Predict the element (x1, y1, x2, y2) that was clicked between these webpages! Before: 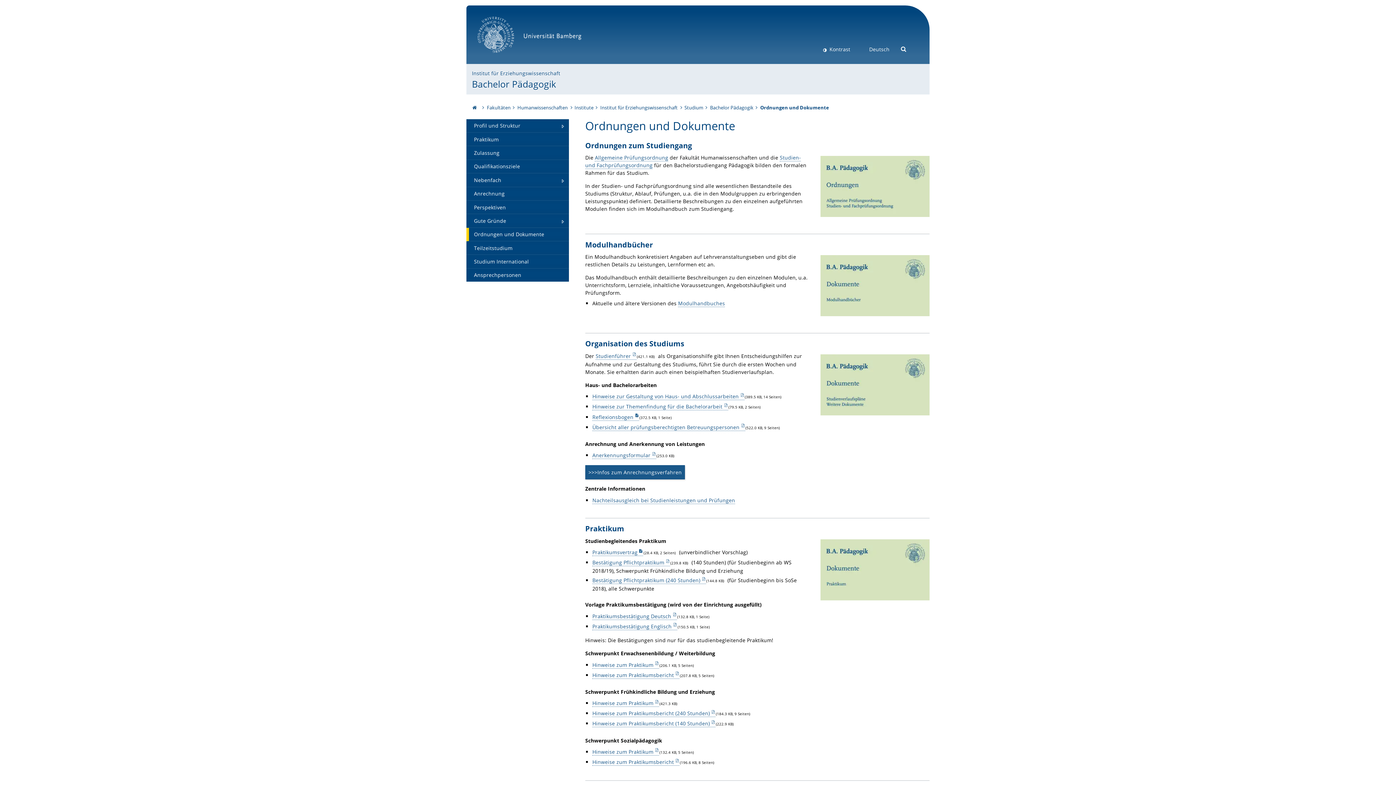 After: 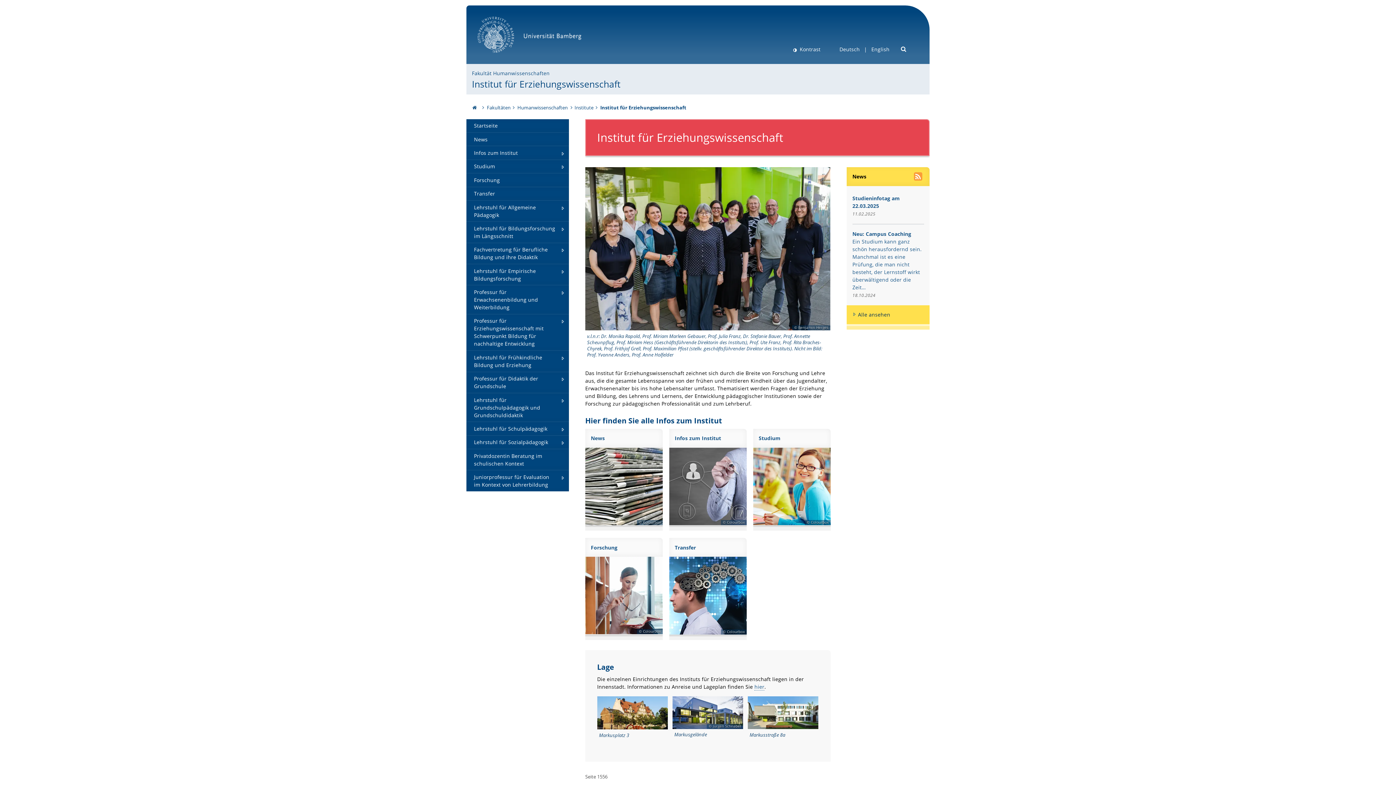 Action: label: Institut für Erziehungswissenschaft bbox: (472, 69, 560, 77)